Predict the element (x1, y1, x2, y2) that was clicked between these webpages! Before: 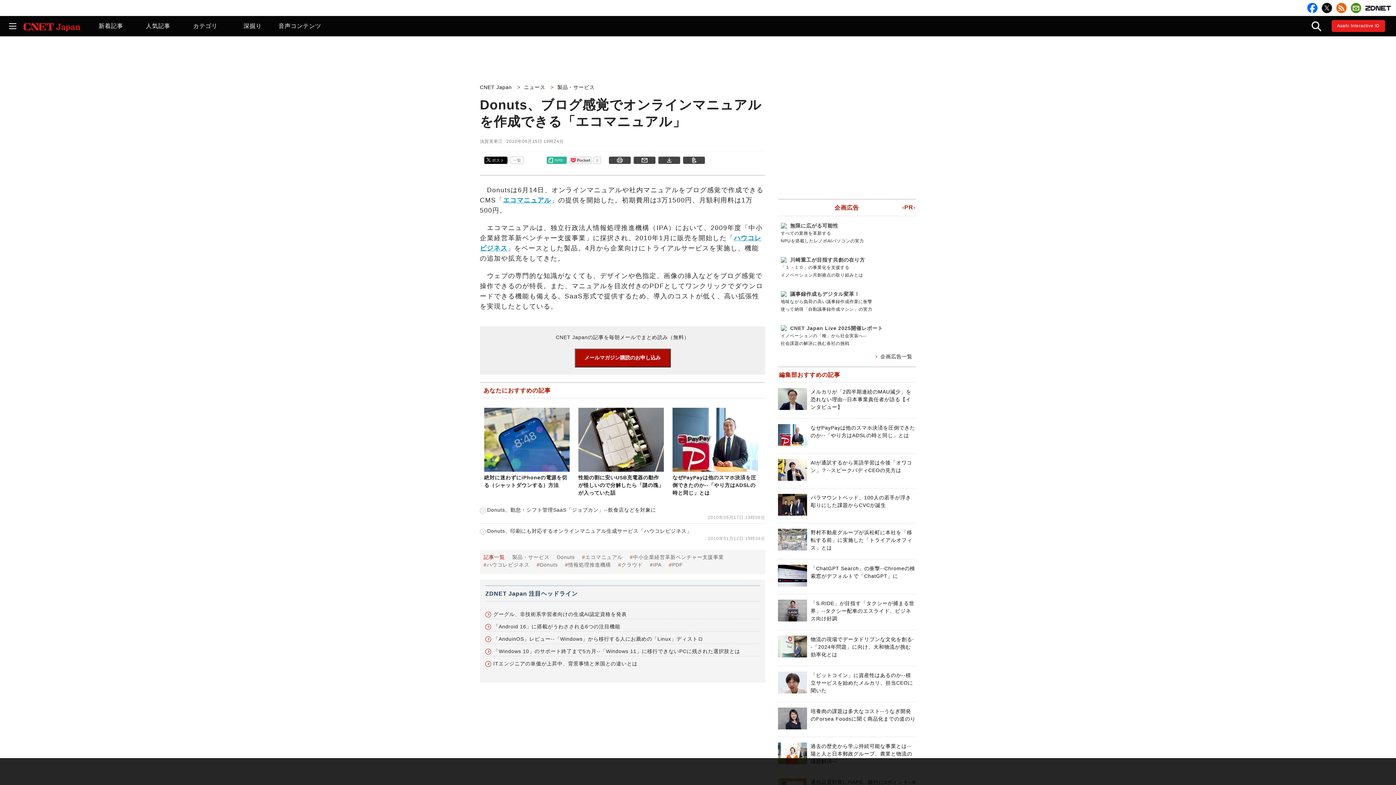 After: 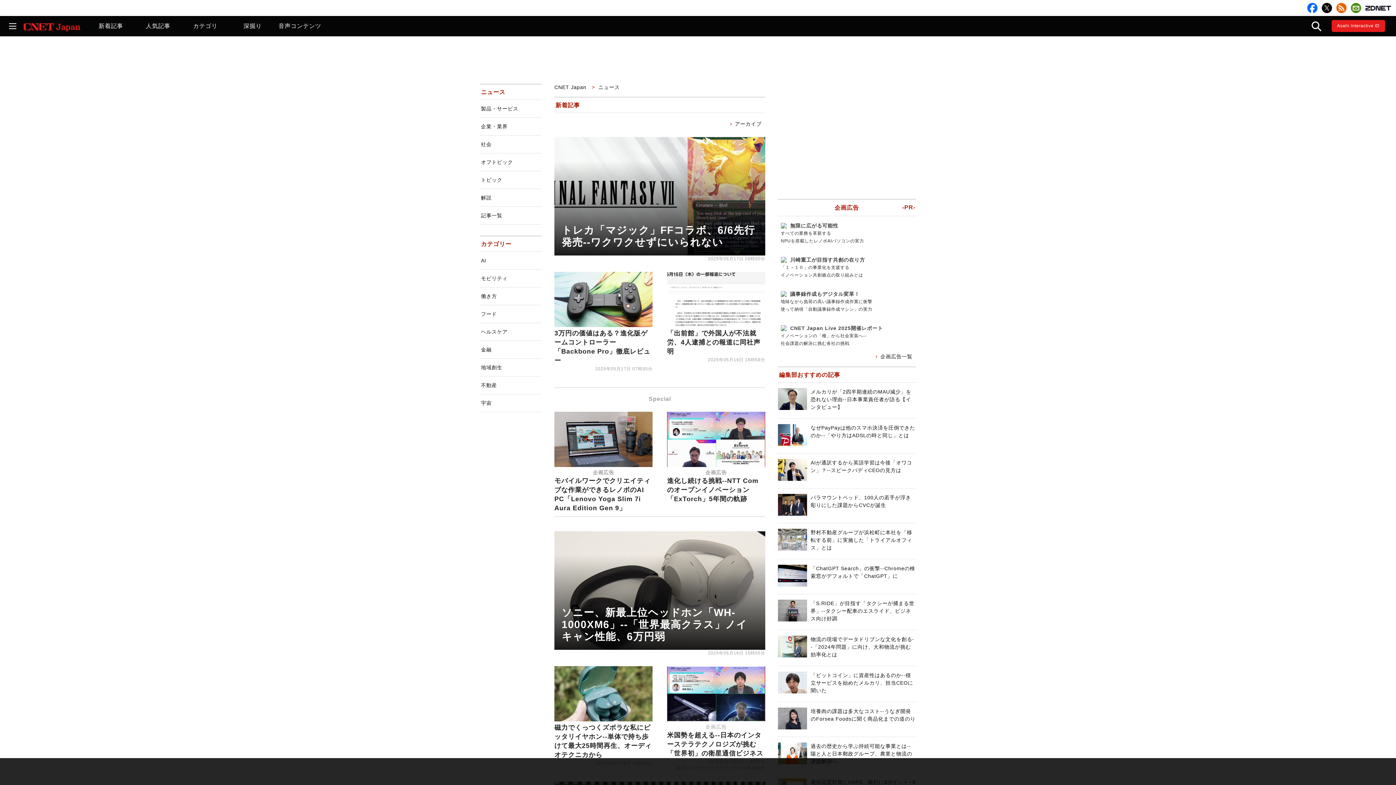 Action: label: 新着記事 bbox: (87, 16, 134, 36)